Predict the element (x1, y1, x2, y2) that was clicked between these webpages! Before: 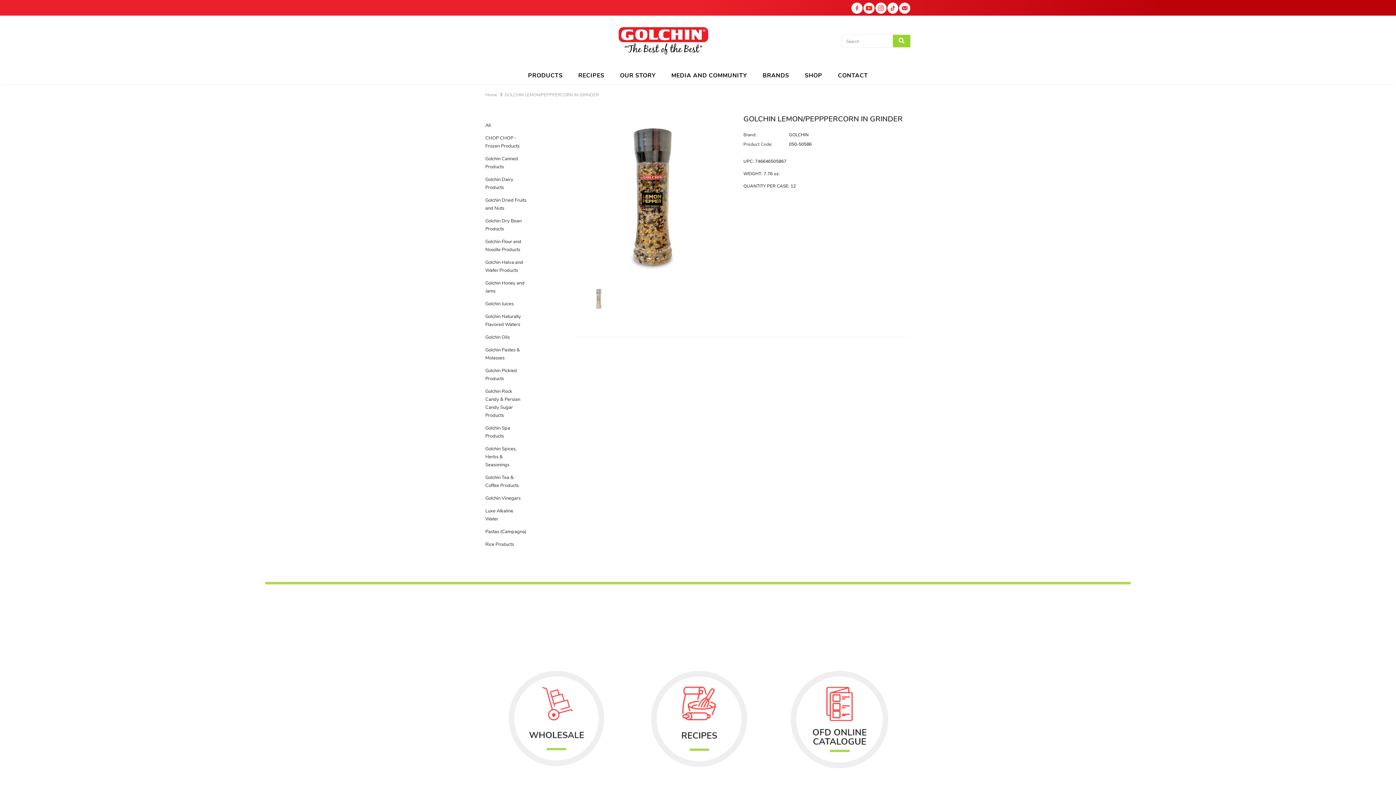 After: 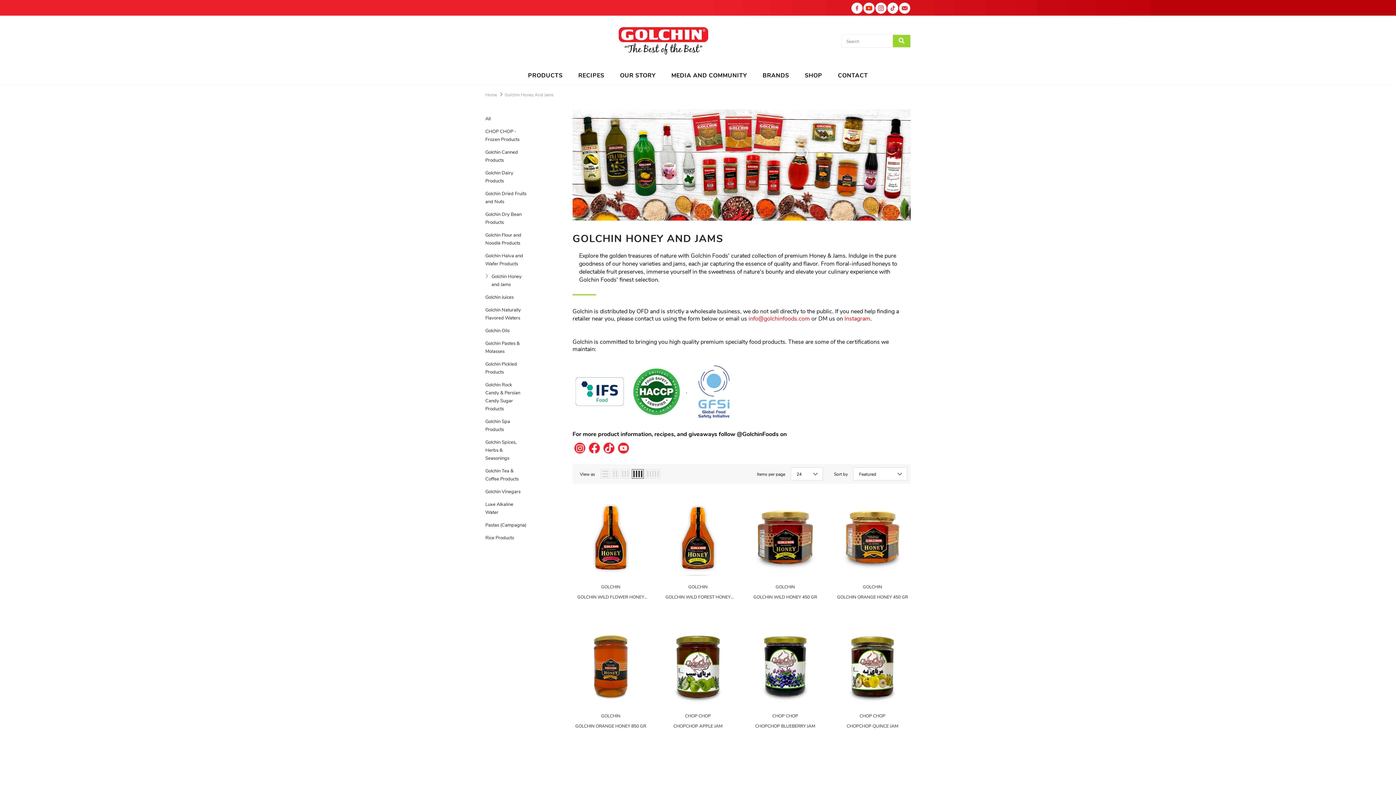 Action: label: Golchin Honey and Jams bbox: (485, 276, 527, 297)